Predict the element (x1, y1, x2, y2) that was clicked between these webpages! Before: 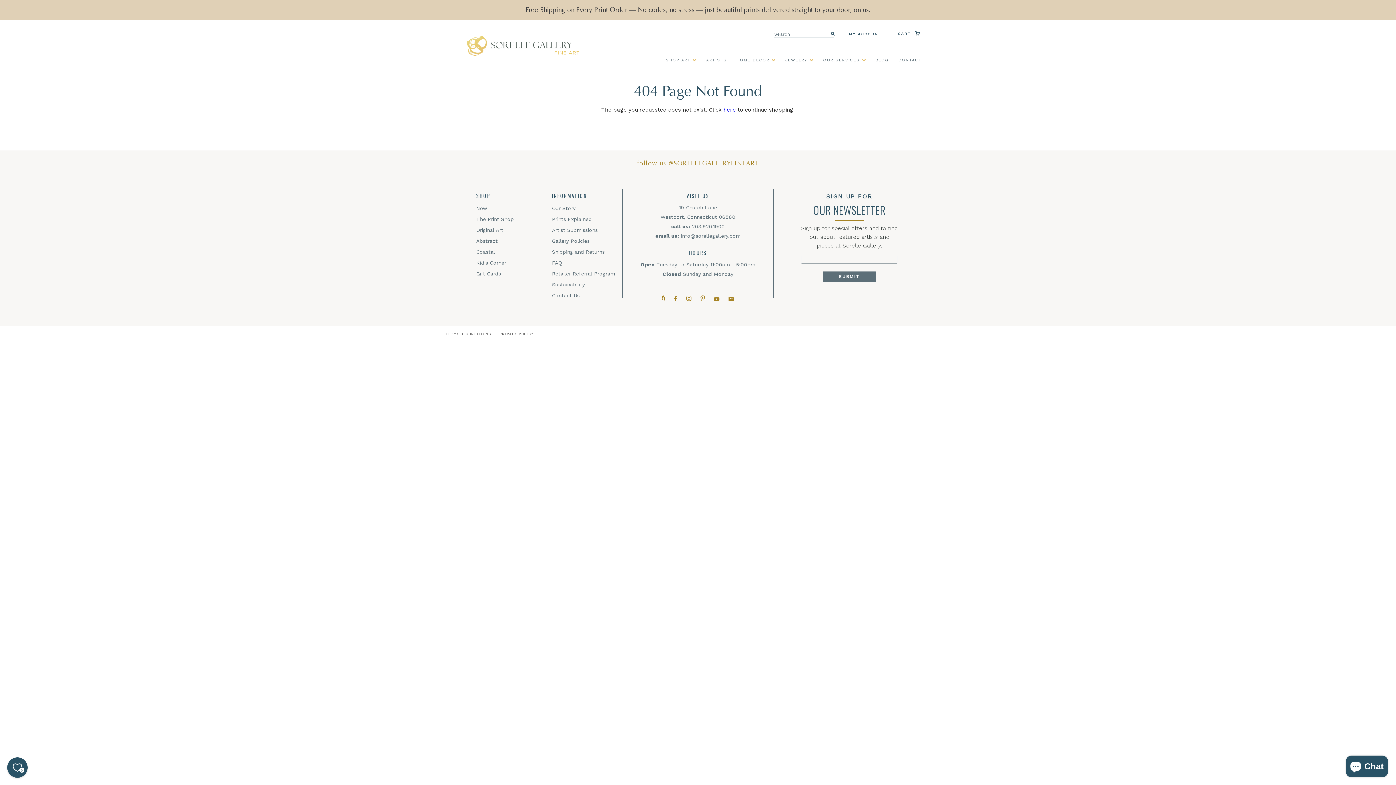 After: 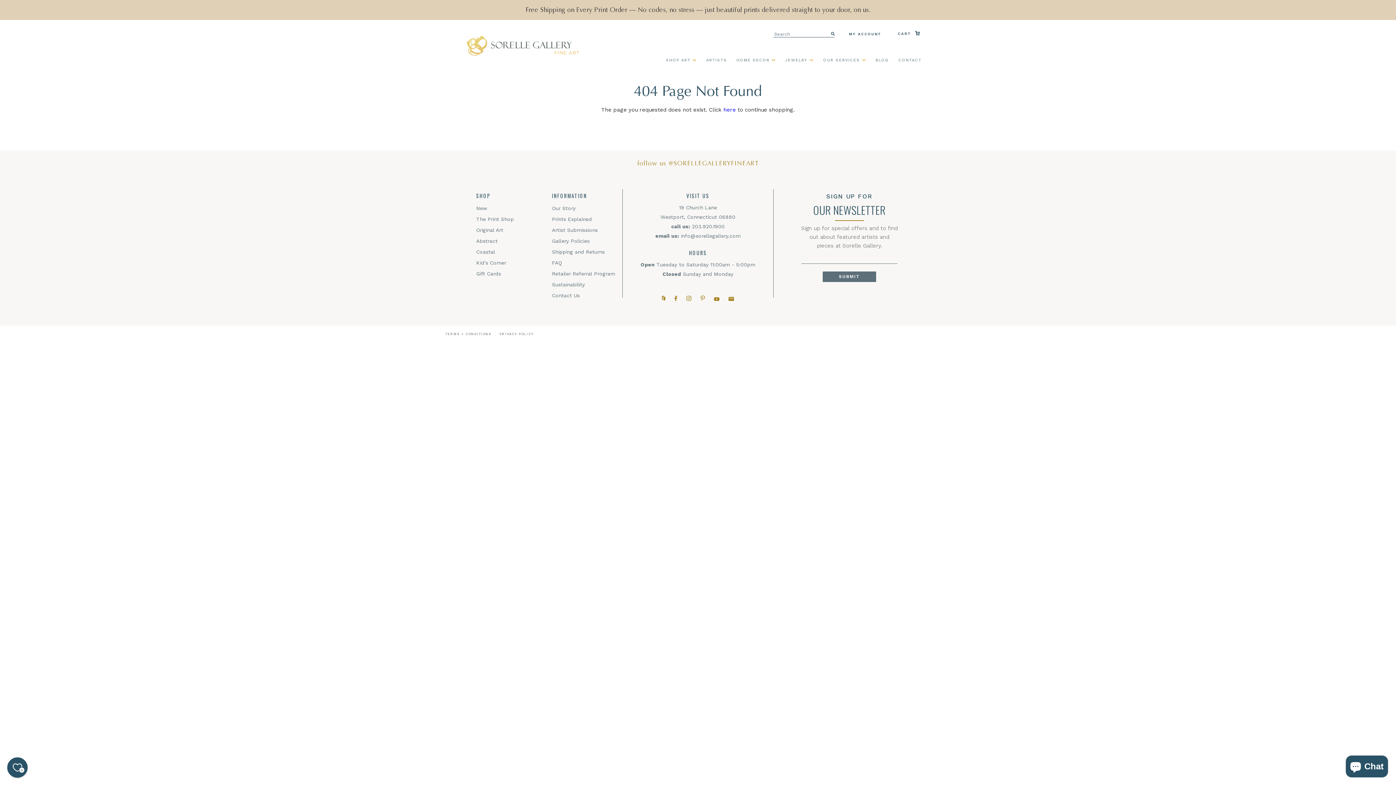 Action: label: Pinterest bbox: (700, 296, 705, 302)